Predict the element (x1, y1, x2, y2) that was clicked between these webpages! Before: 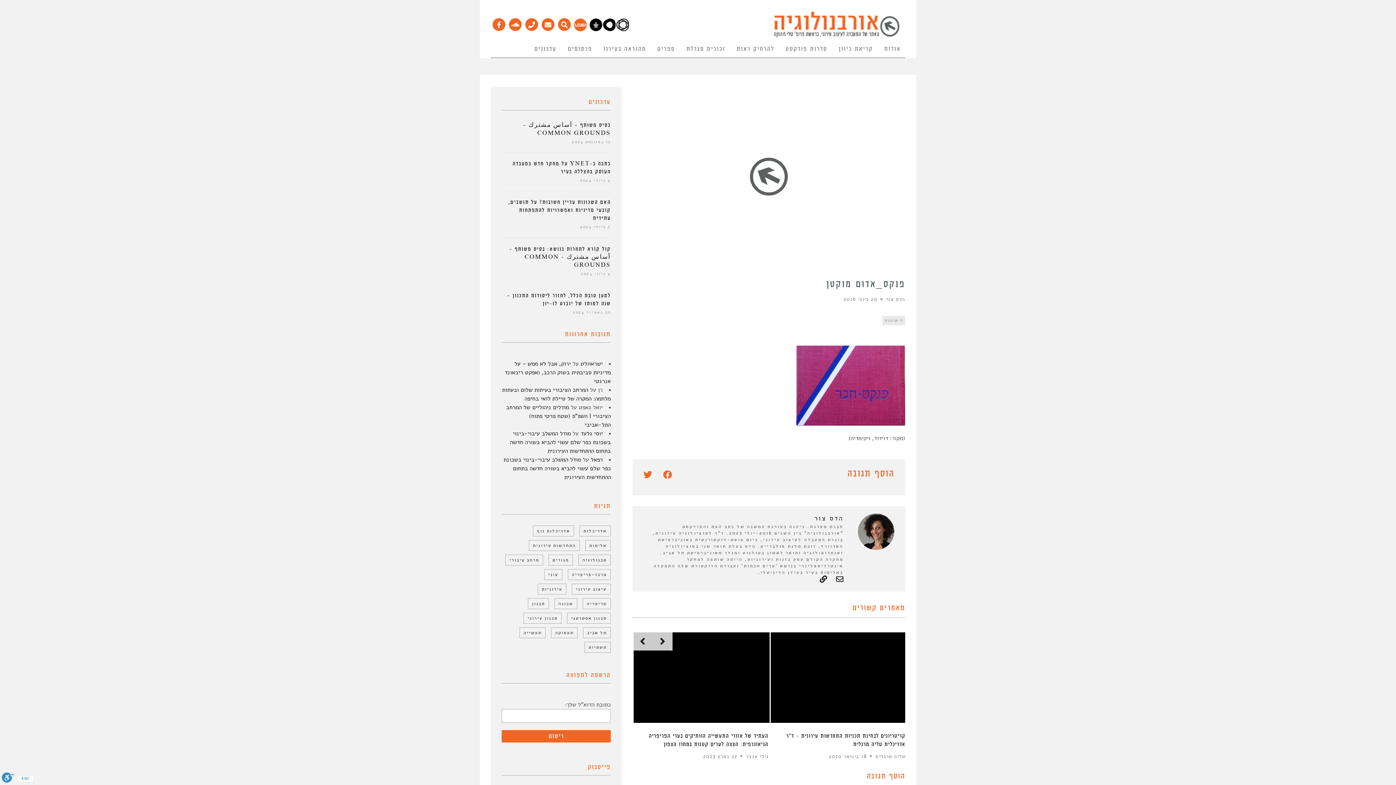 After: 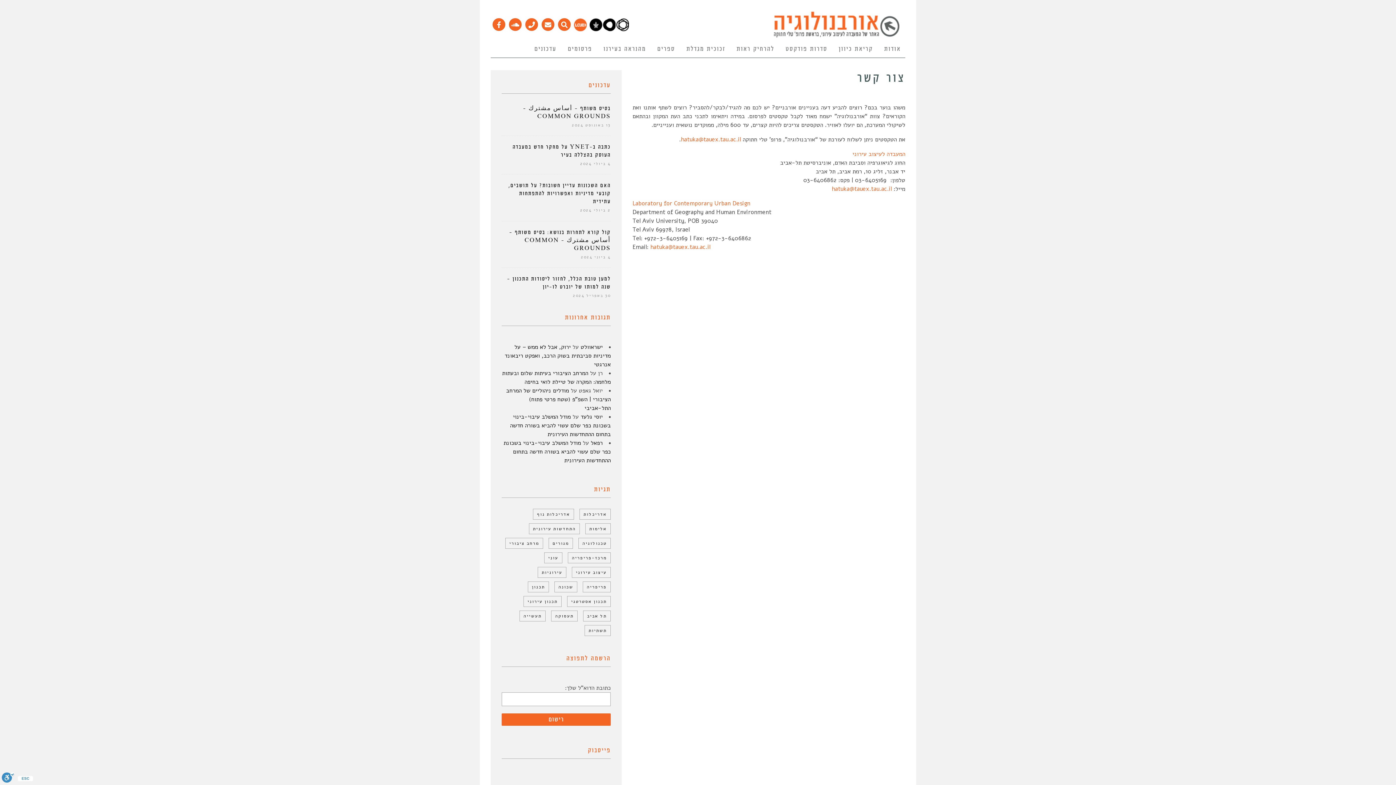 Action: bbox: (523, 18, 540, 27)